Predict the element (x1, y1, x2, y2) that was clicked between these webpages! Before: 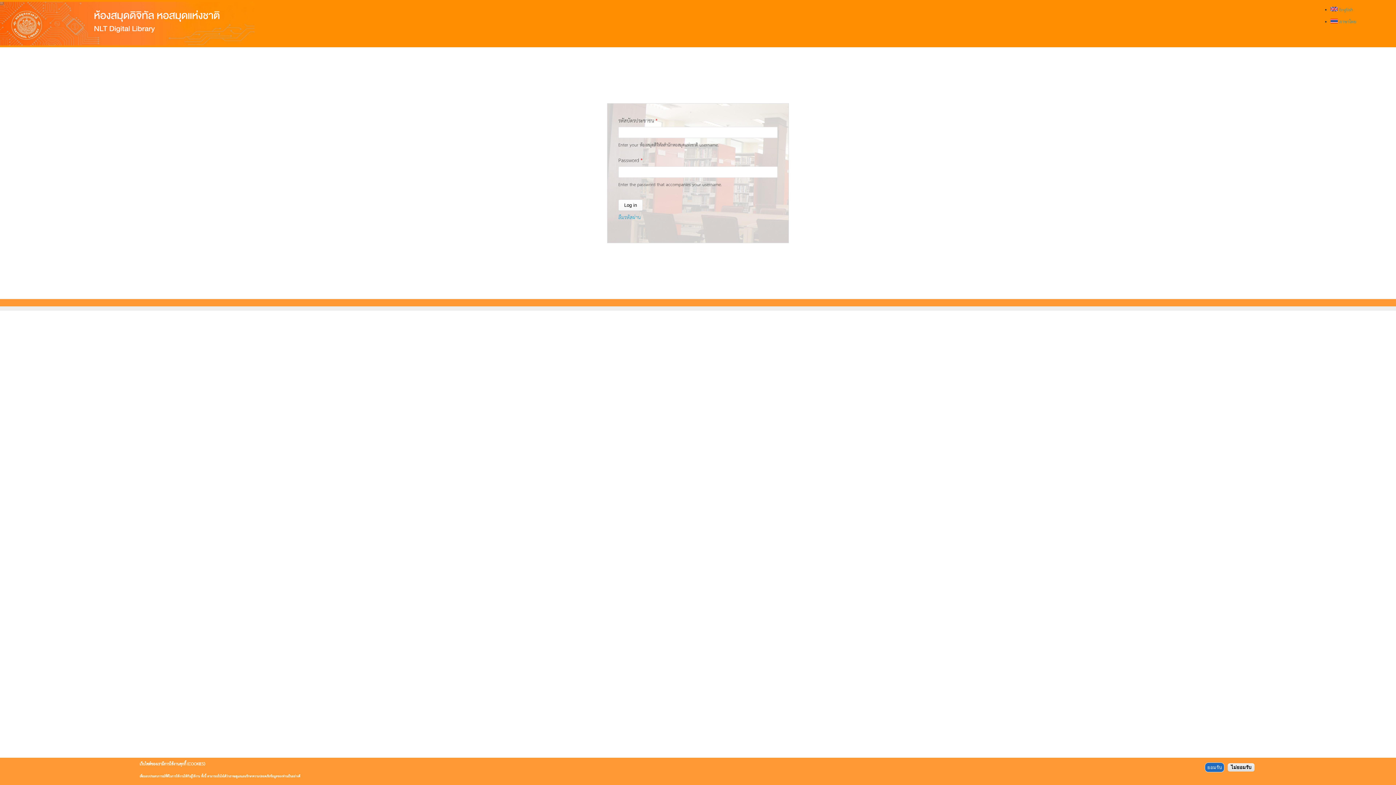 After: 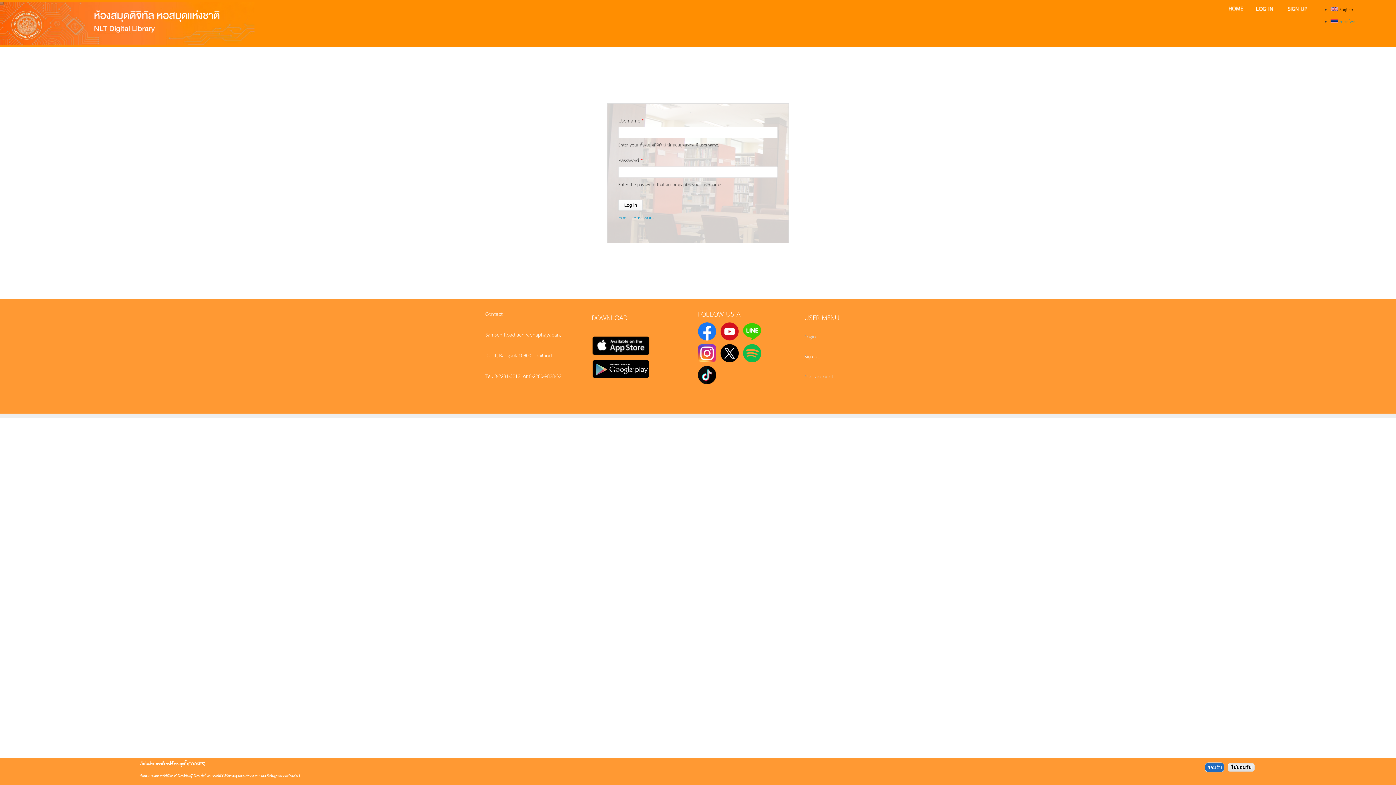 Action: label:  English bbox: (1330, 5, 1353, 13)